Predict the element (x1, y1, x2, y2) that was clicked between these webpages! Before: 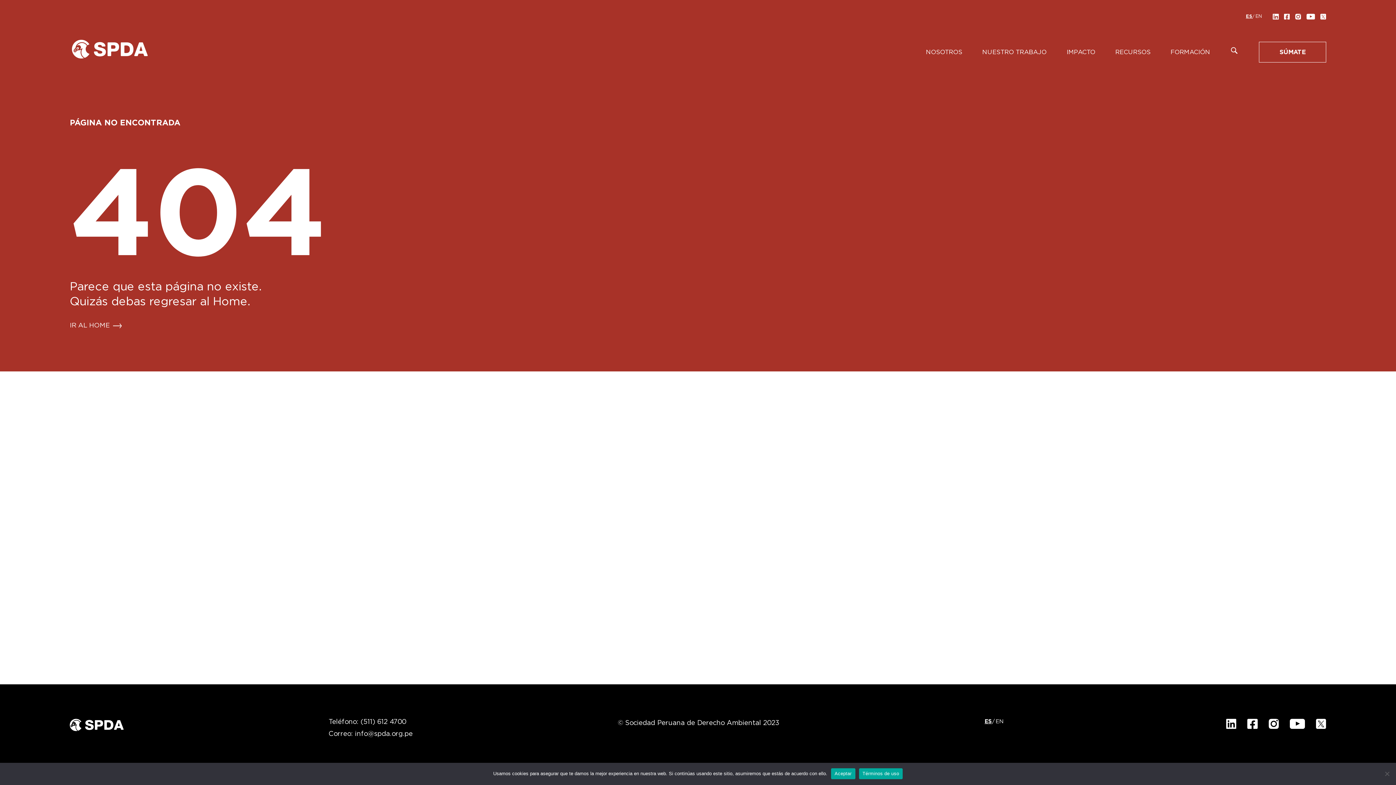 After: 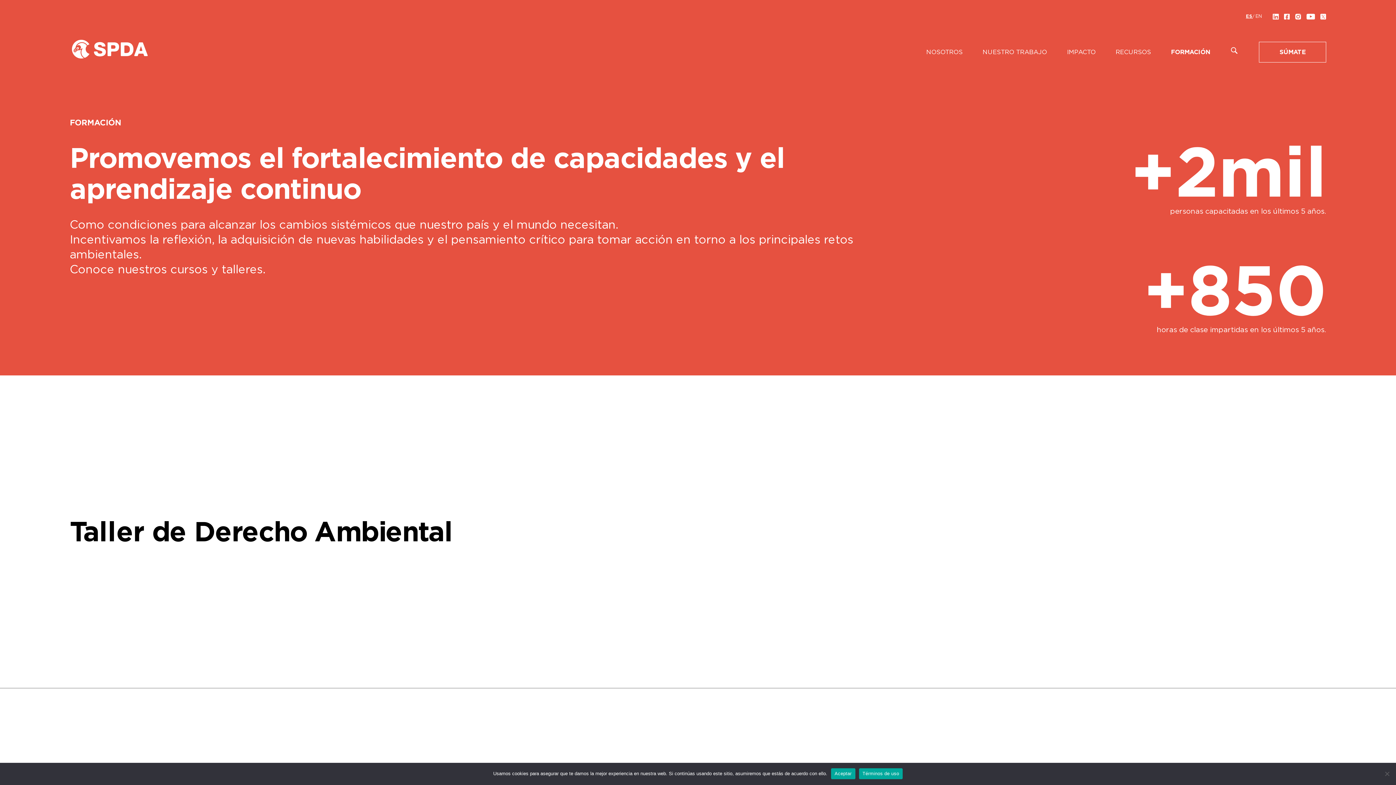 Action: label: FORMACIÓN bbox: (1170, 49, 1210, 55)